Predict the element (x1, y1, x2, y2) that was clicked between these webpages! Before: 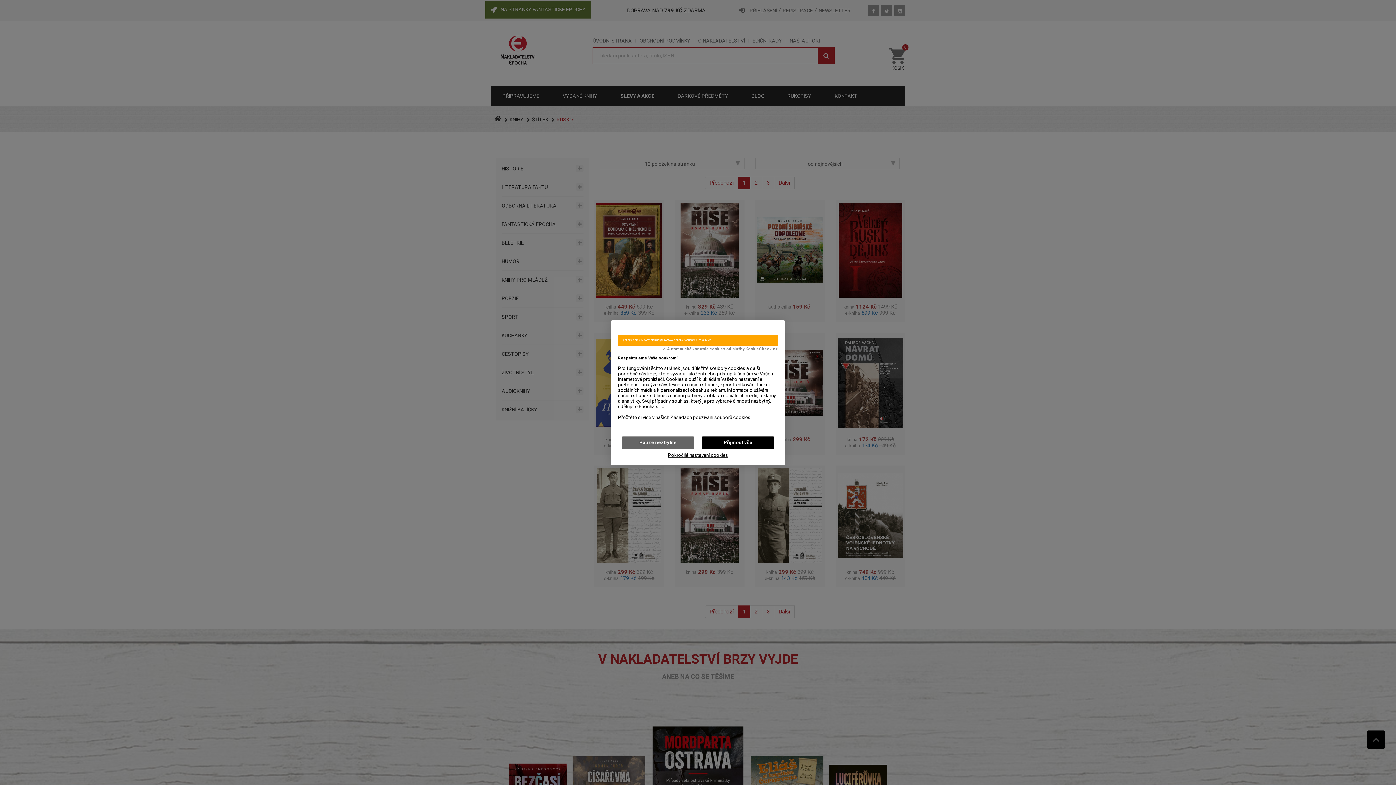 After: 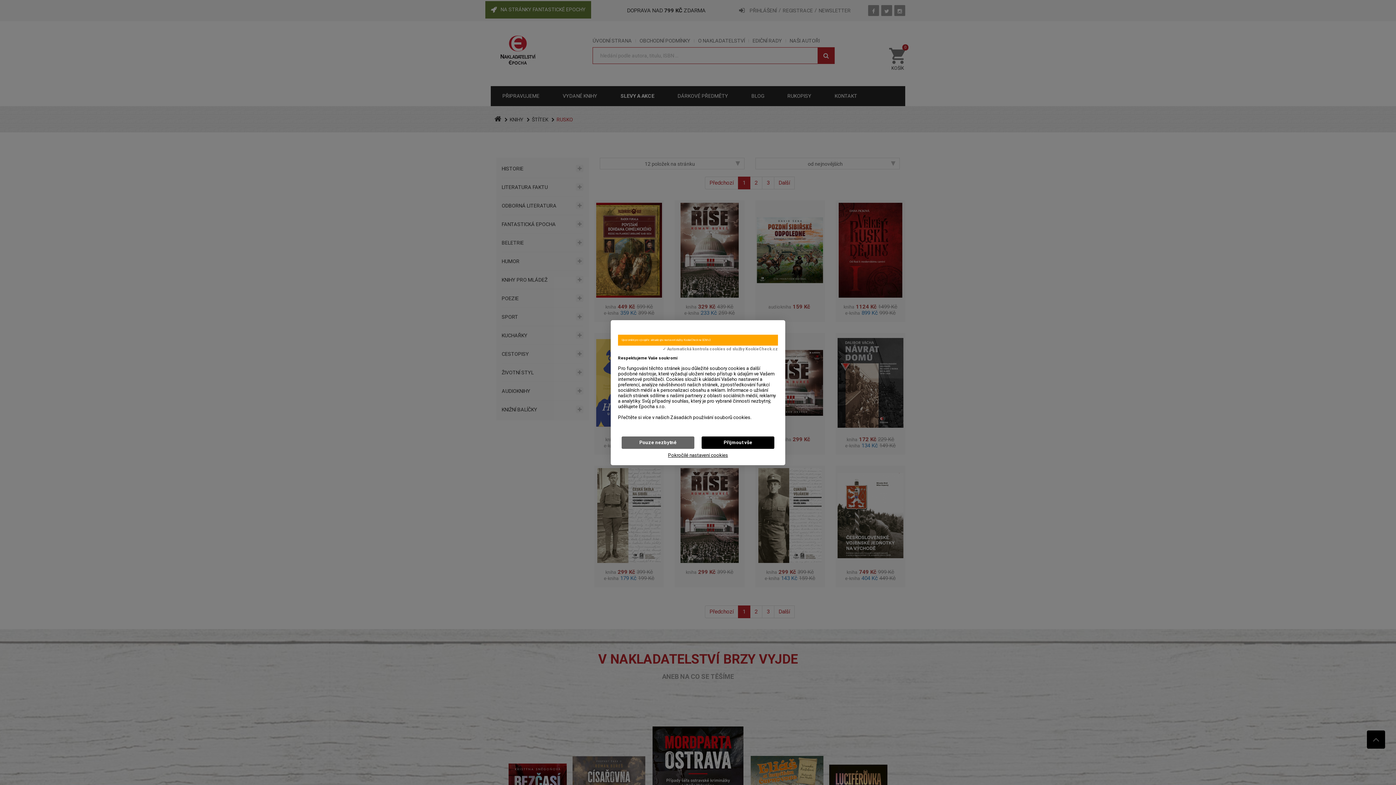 Action: label: ✓ Automatická kontrola cookies od služby KookieCheck.cz bbox: (662, 347, 778, 351)